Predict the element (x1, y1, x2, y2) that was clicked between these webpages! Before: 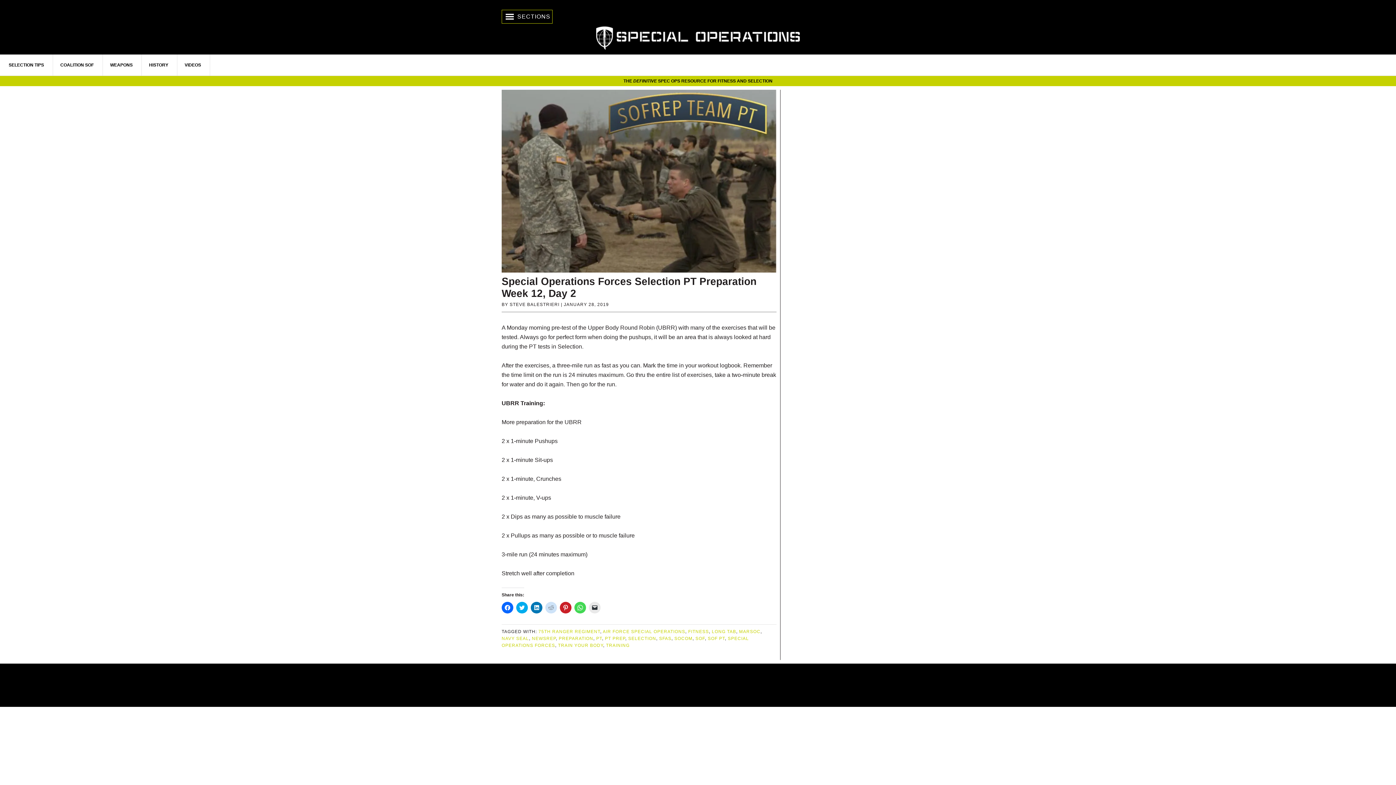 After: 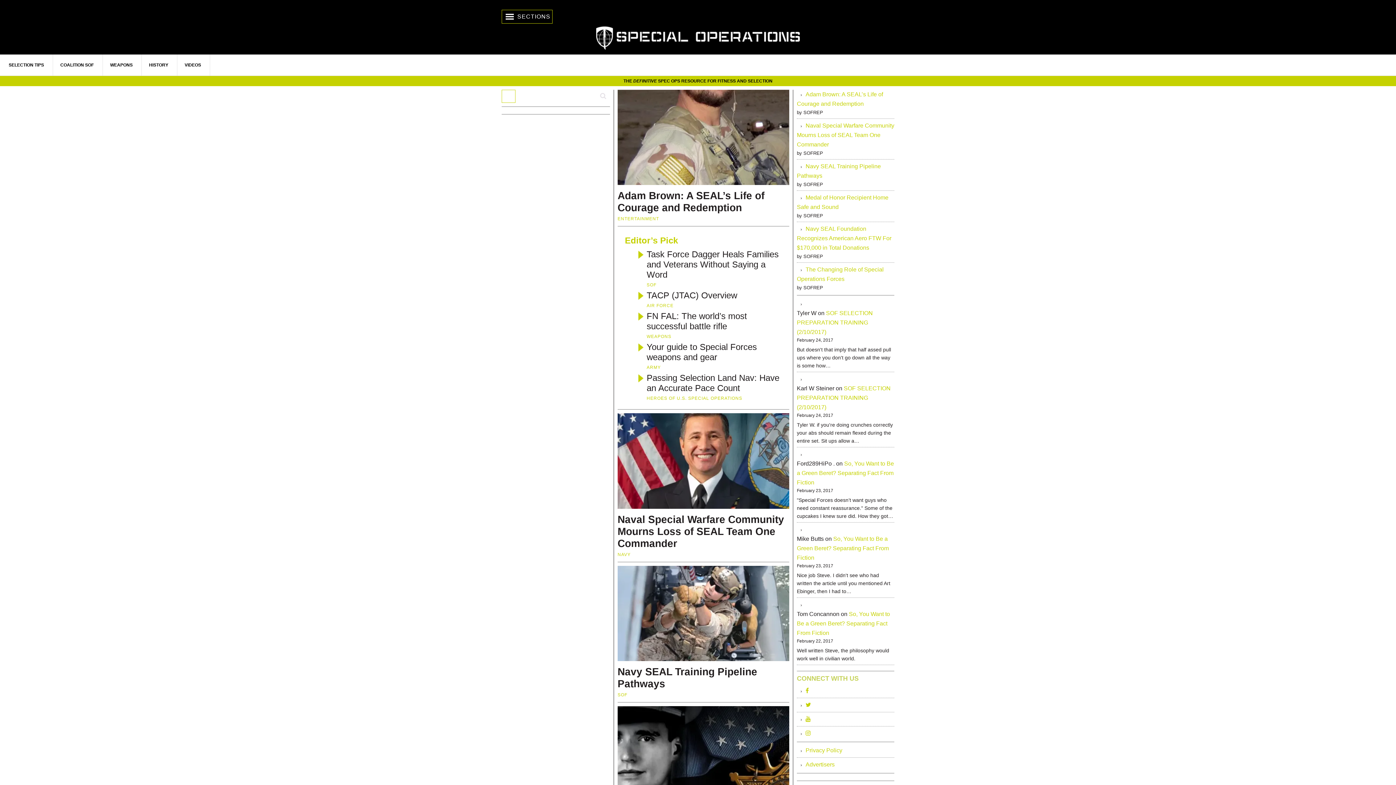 Action: bbox: (594, 23, 802, 50) label: SPECIALOPERATIONS.COM